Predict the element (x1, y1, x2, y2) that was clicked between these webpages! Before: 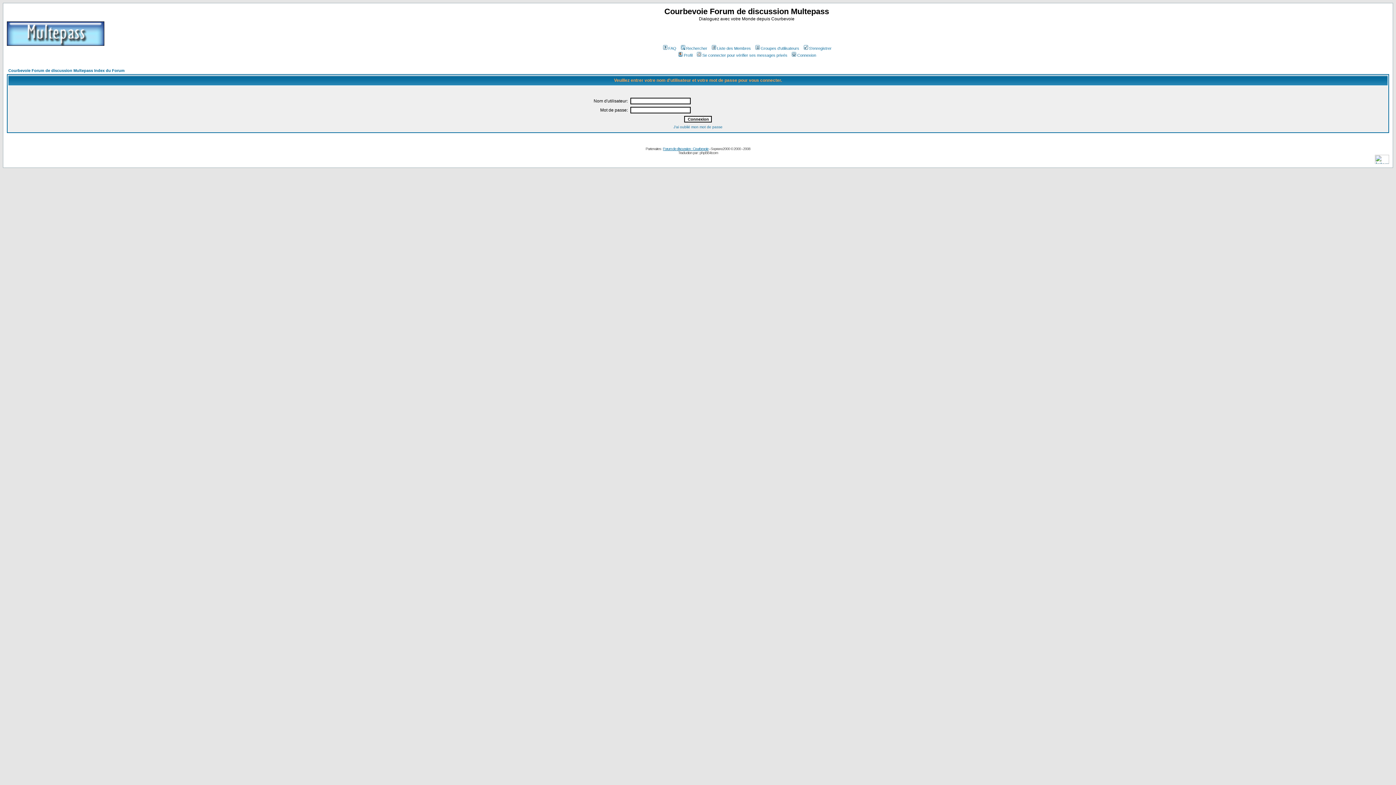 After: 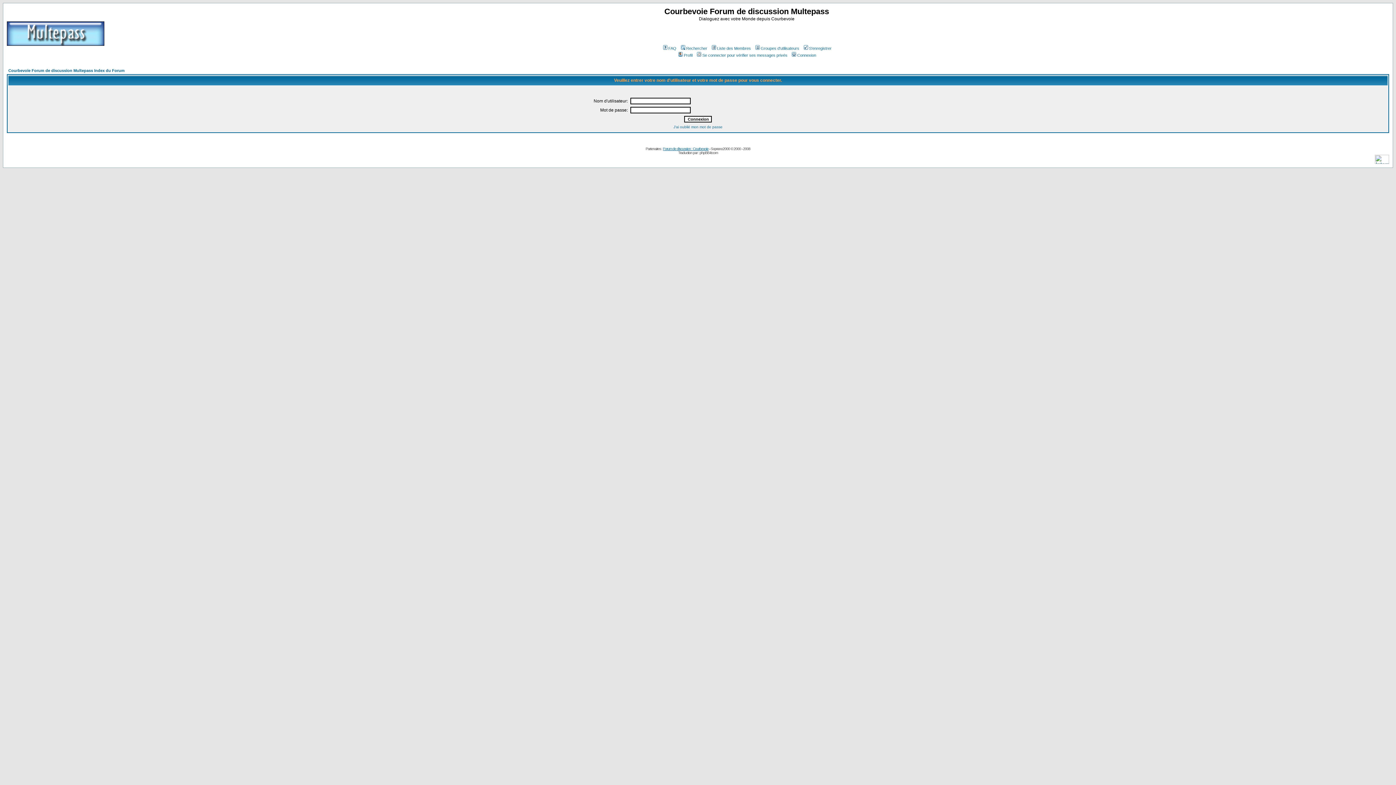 Action: label: Se connecter pour vérifier ses messages privés bbox: (696, 53, 787, 57)